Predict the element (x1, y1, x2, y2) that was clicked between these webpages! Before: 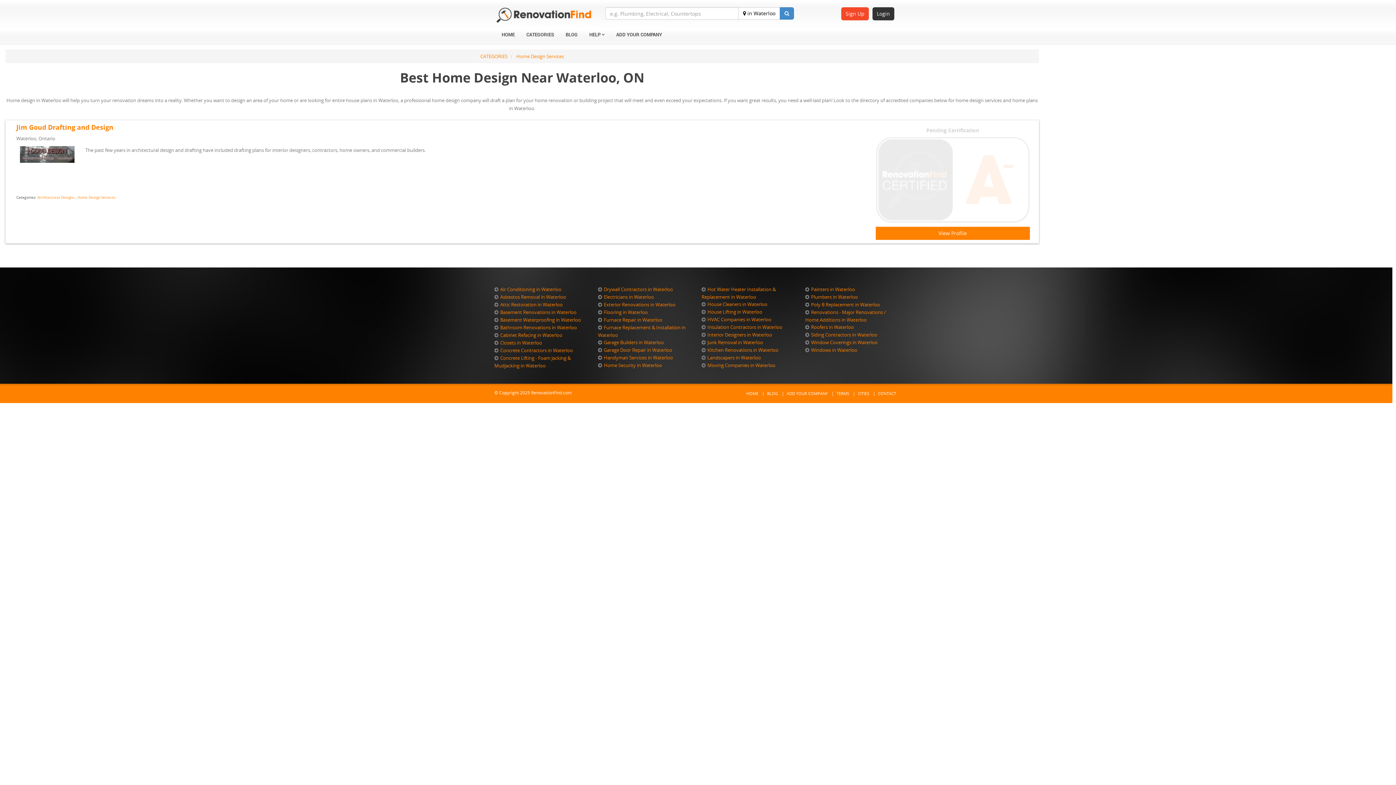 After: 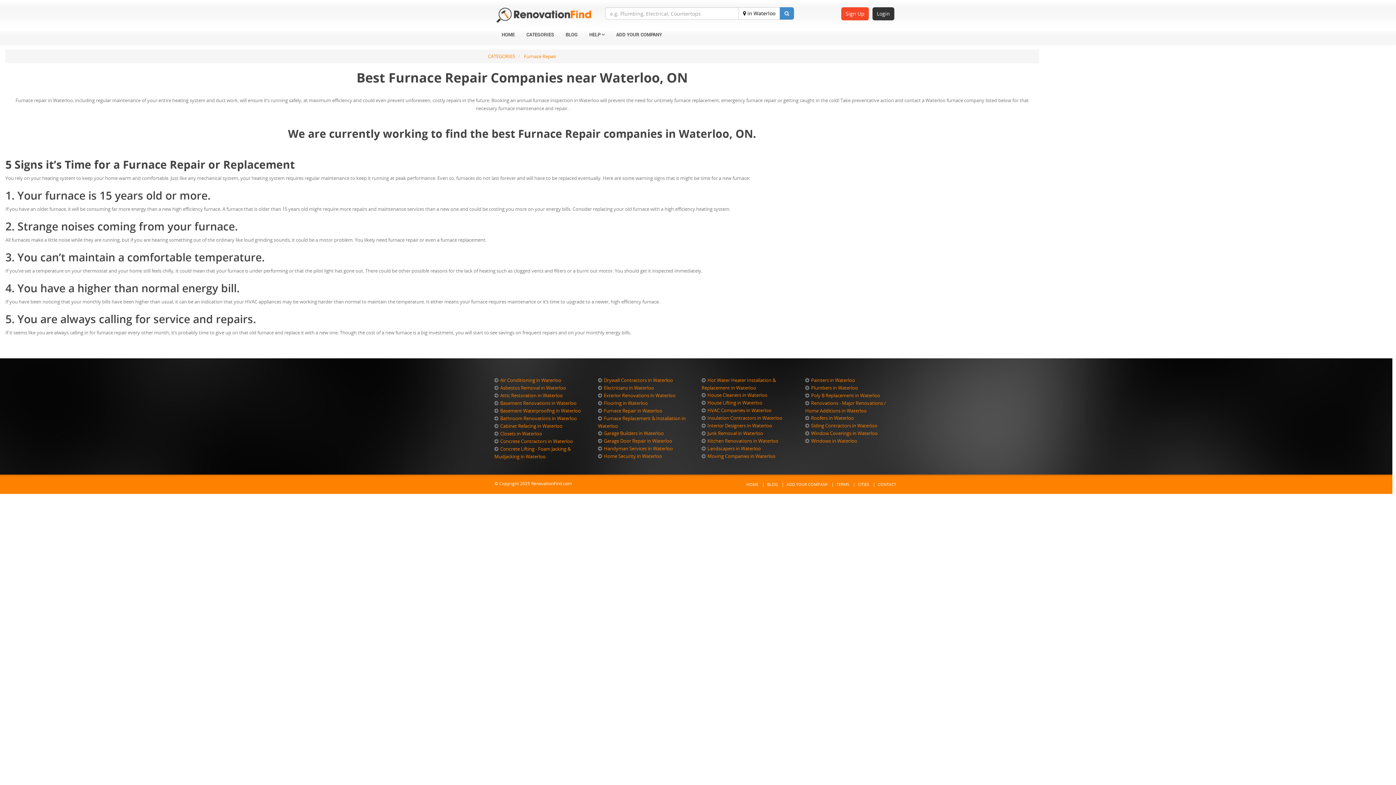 Action: label: Furnace Repair in Waterloo bbox: (604, 316, 662, 323)